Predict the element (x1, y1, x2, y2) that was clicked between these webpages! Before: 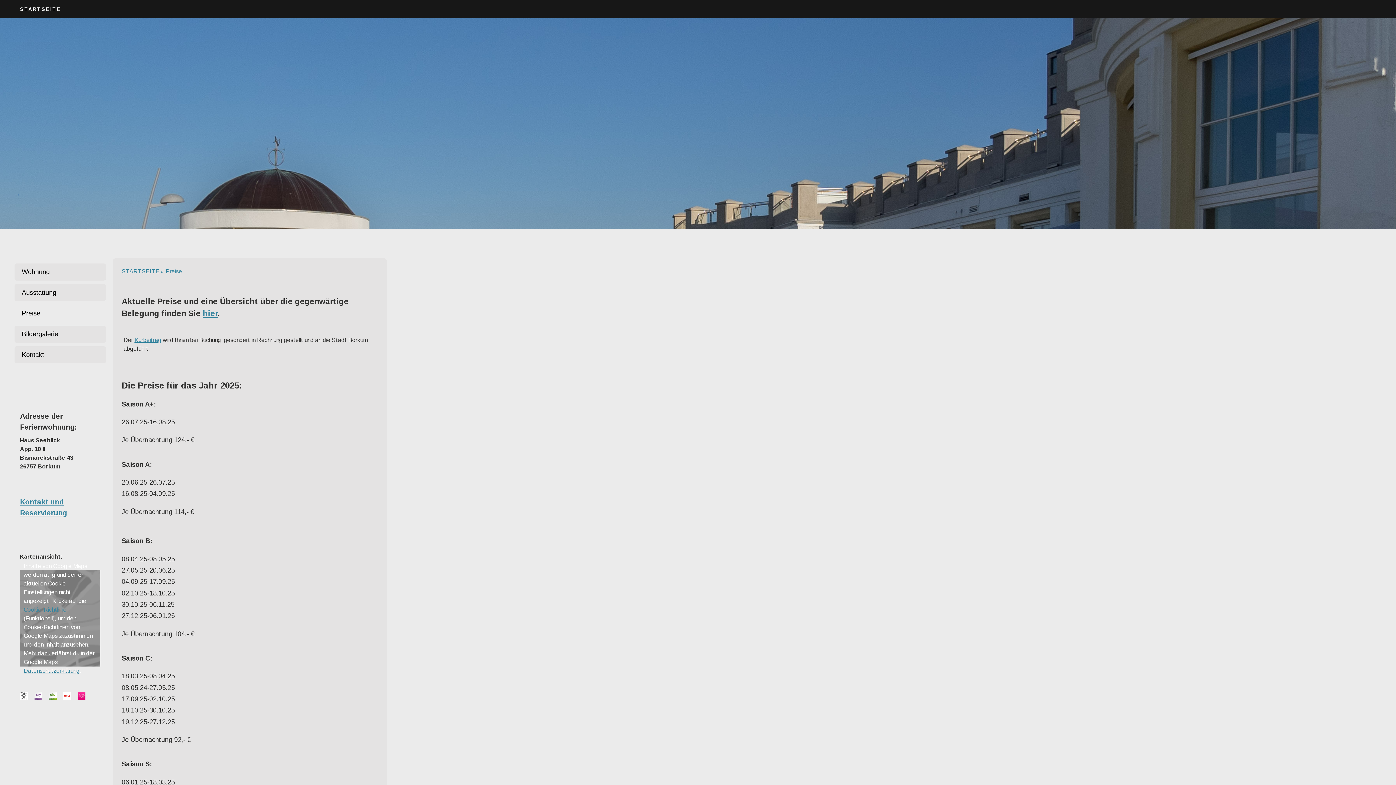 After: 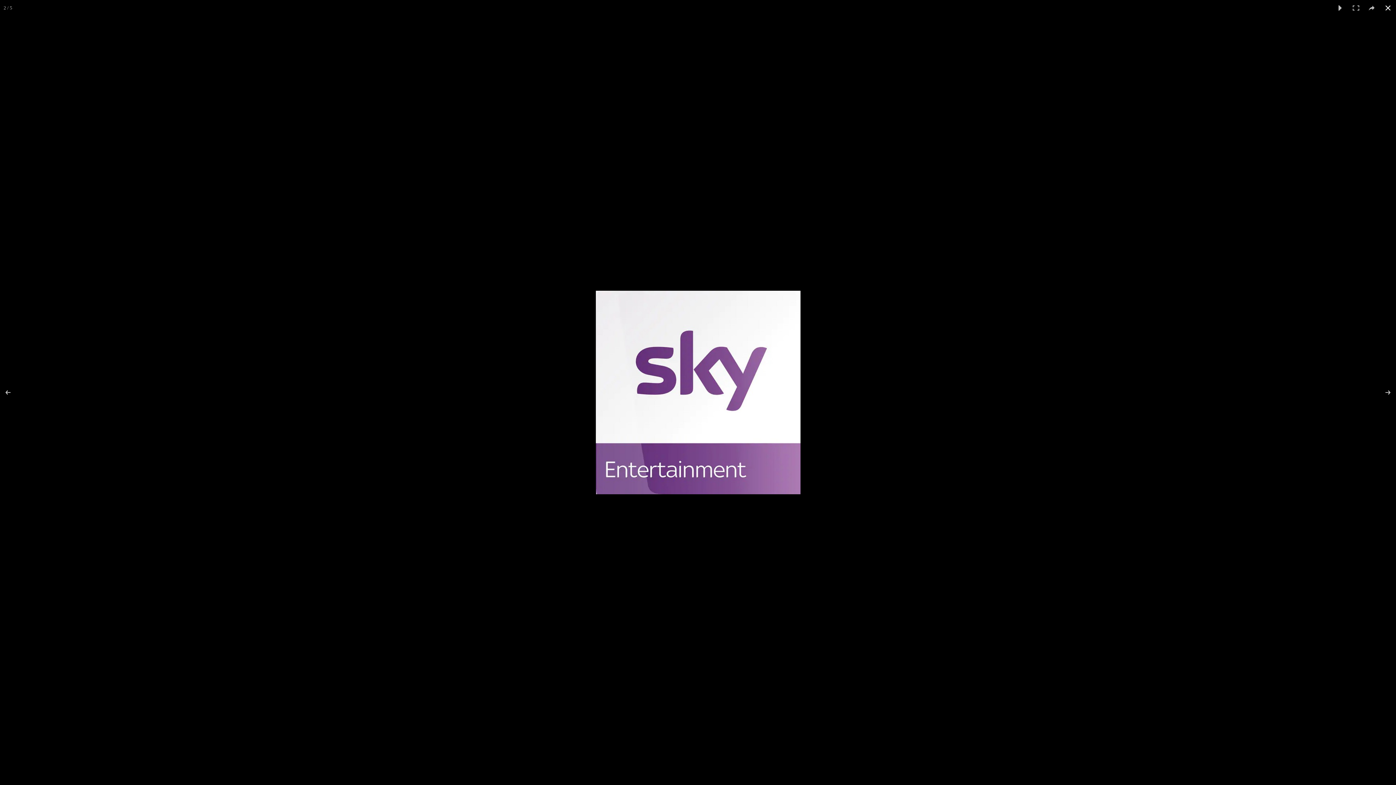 Action: bbox: (34, 692, 42, 700)